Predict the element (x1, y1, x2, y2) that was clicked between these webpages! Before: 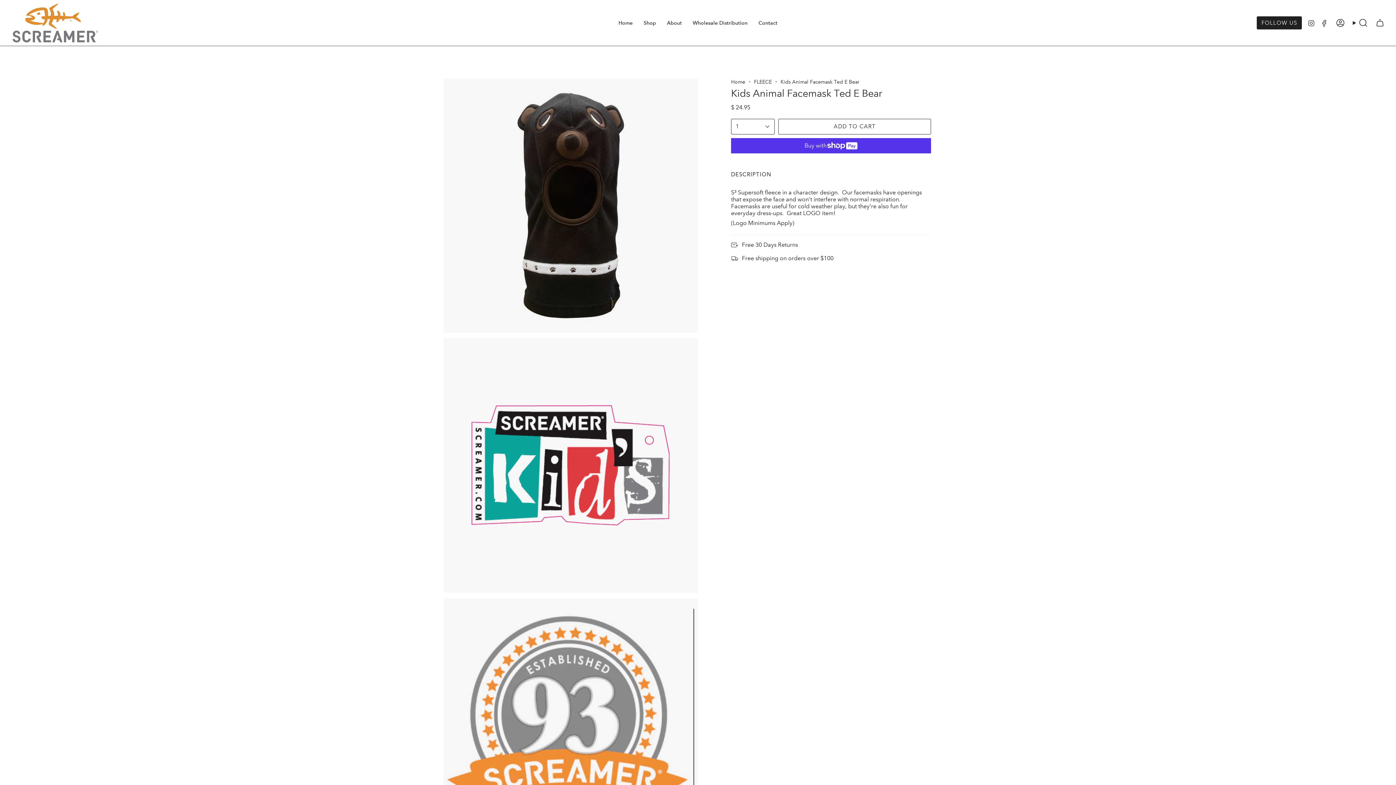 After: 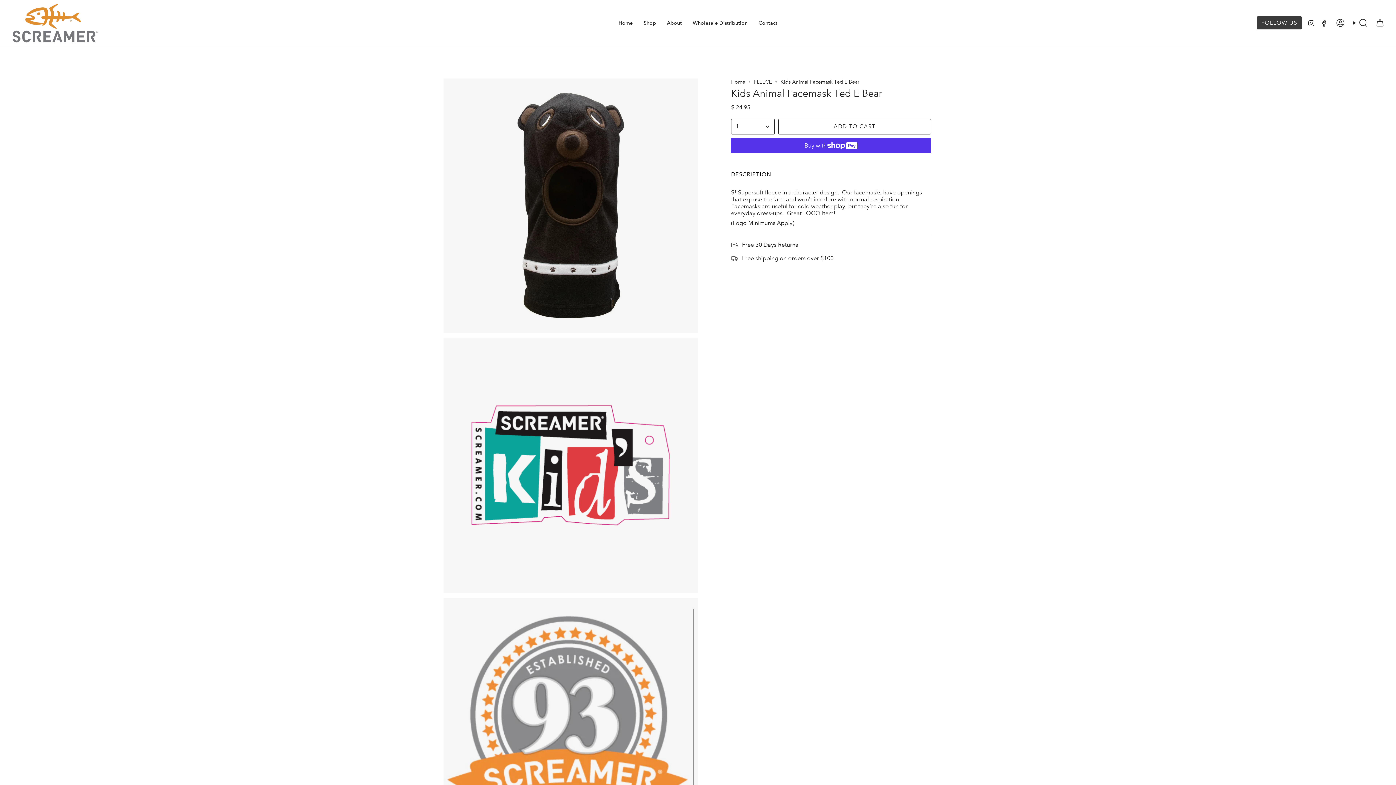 Action: bbox: (1257, 16, 1302, 29) label: FOLLOW US